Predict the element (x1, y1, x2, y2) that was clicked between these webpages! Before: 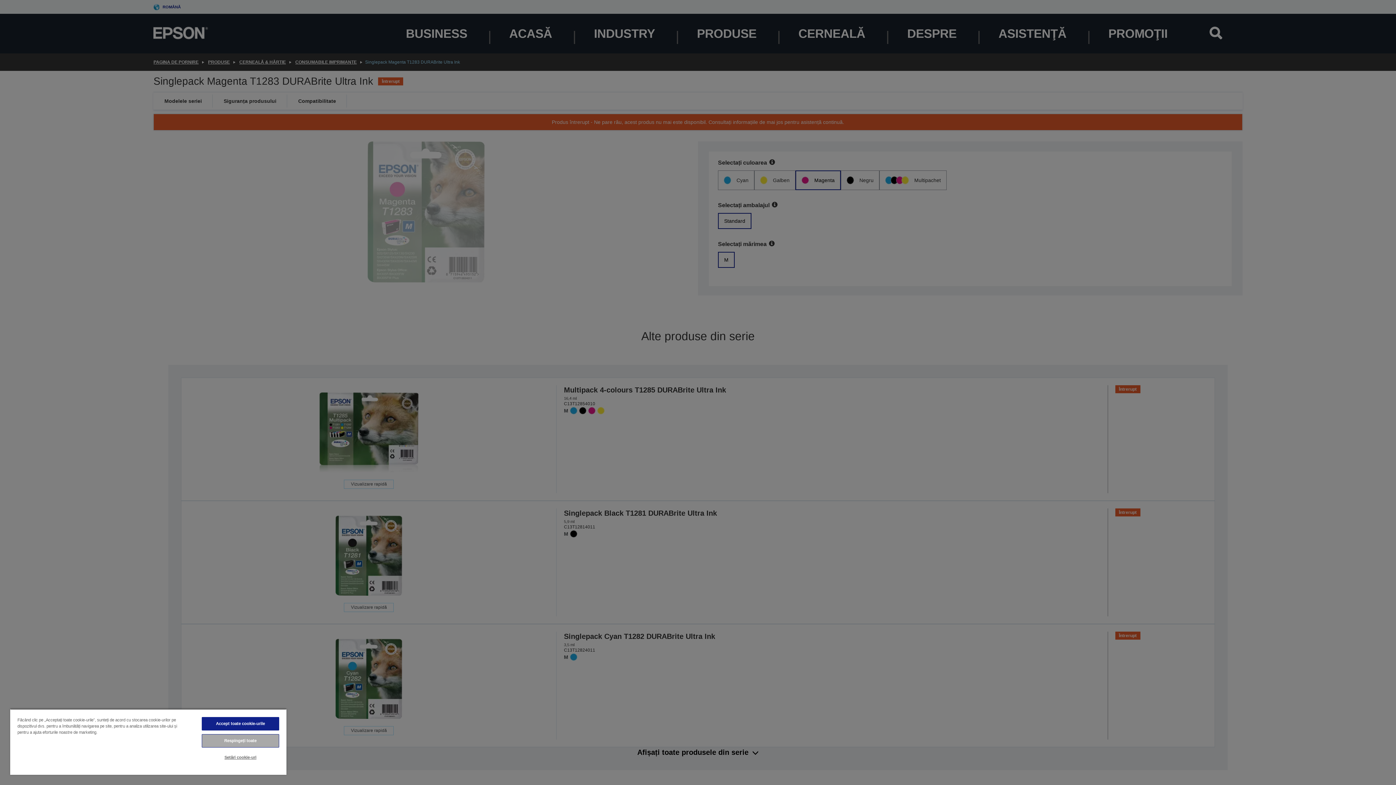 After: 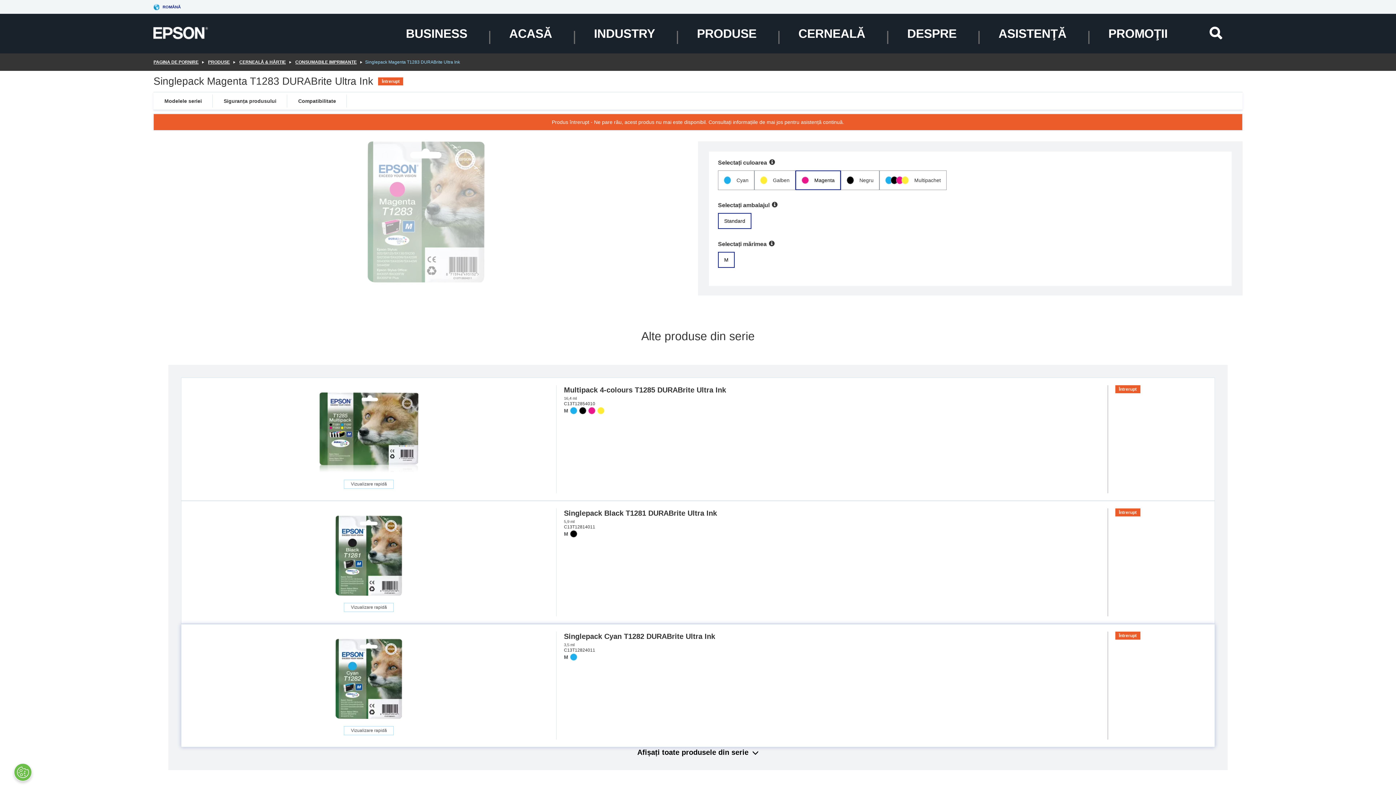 Action: label: Accept toate cookie-urile bbox: (201, 717, 279, 730)